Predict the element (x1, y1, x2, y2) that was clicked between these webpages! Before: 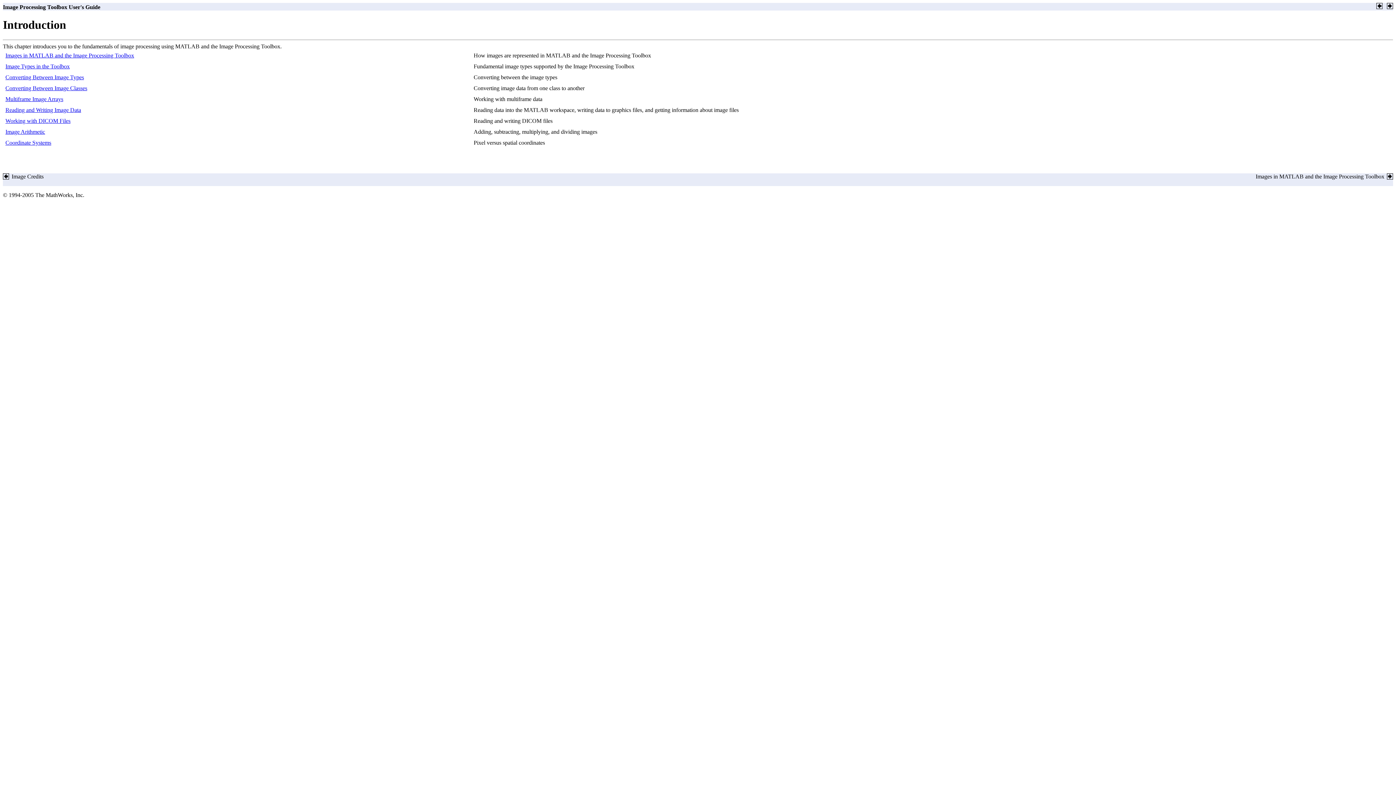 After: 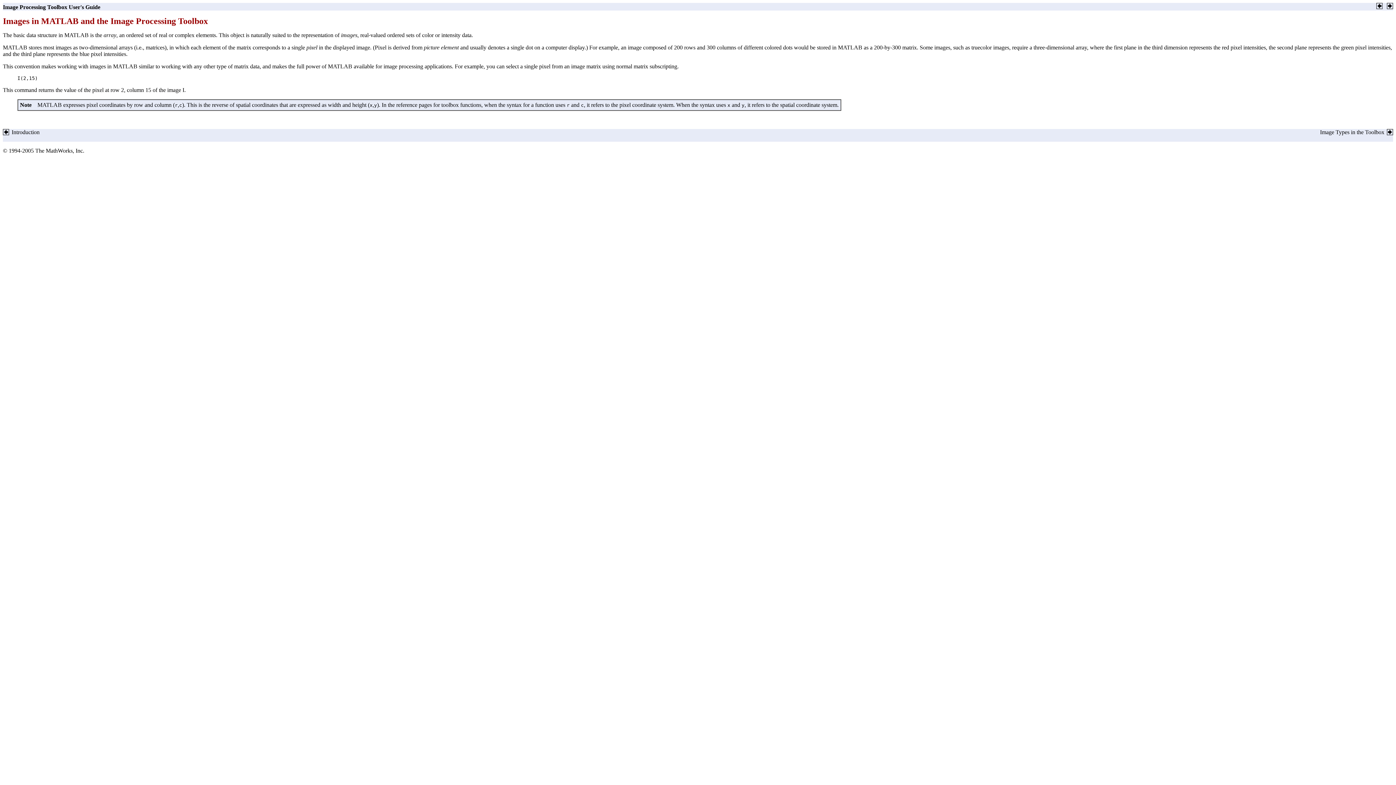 Action: bbox: (1387, 174, 1393, 180)